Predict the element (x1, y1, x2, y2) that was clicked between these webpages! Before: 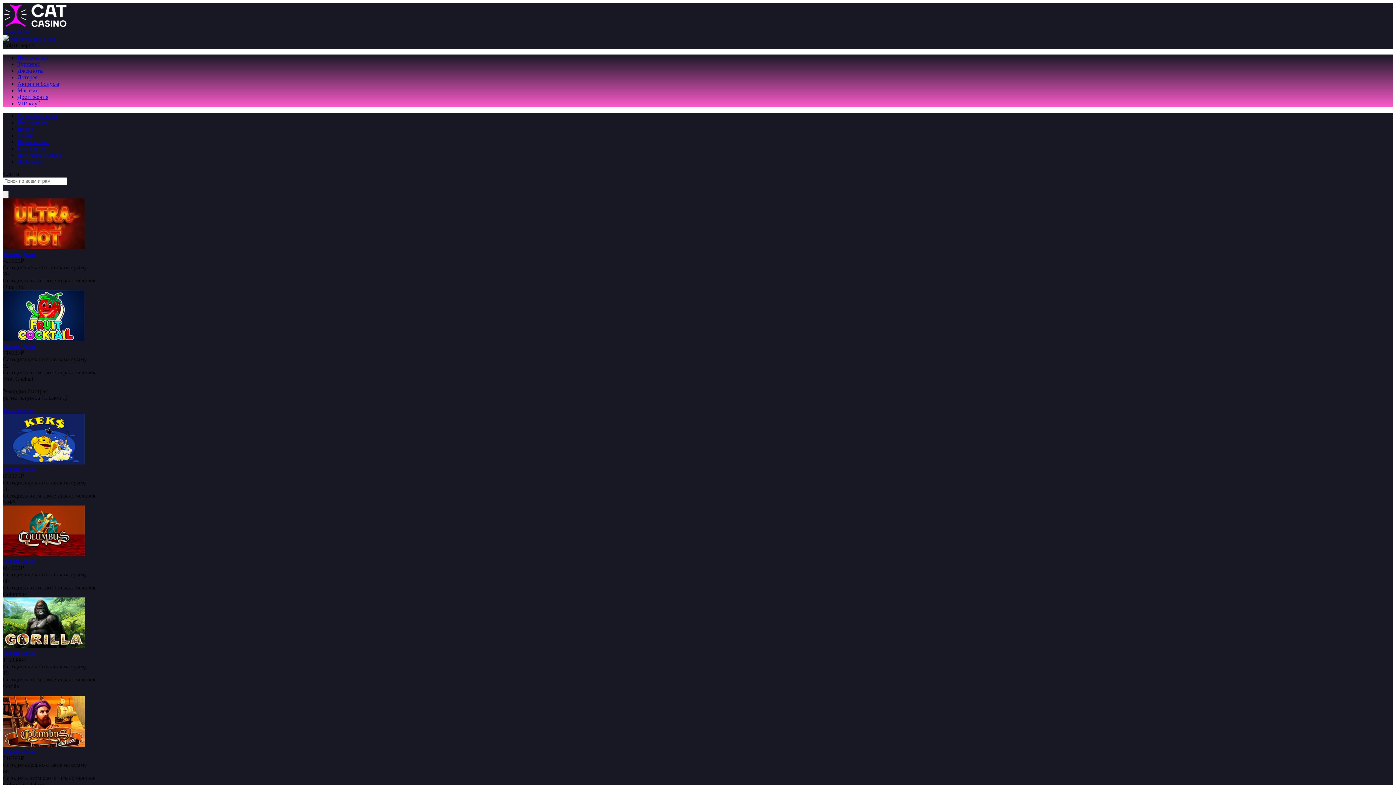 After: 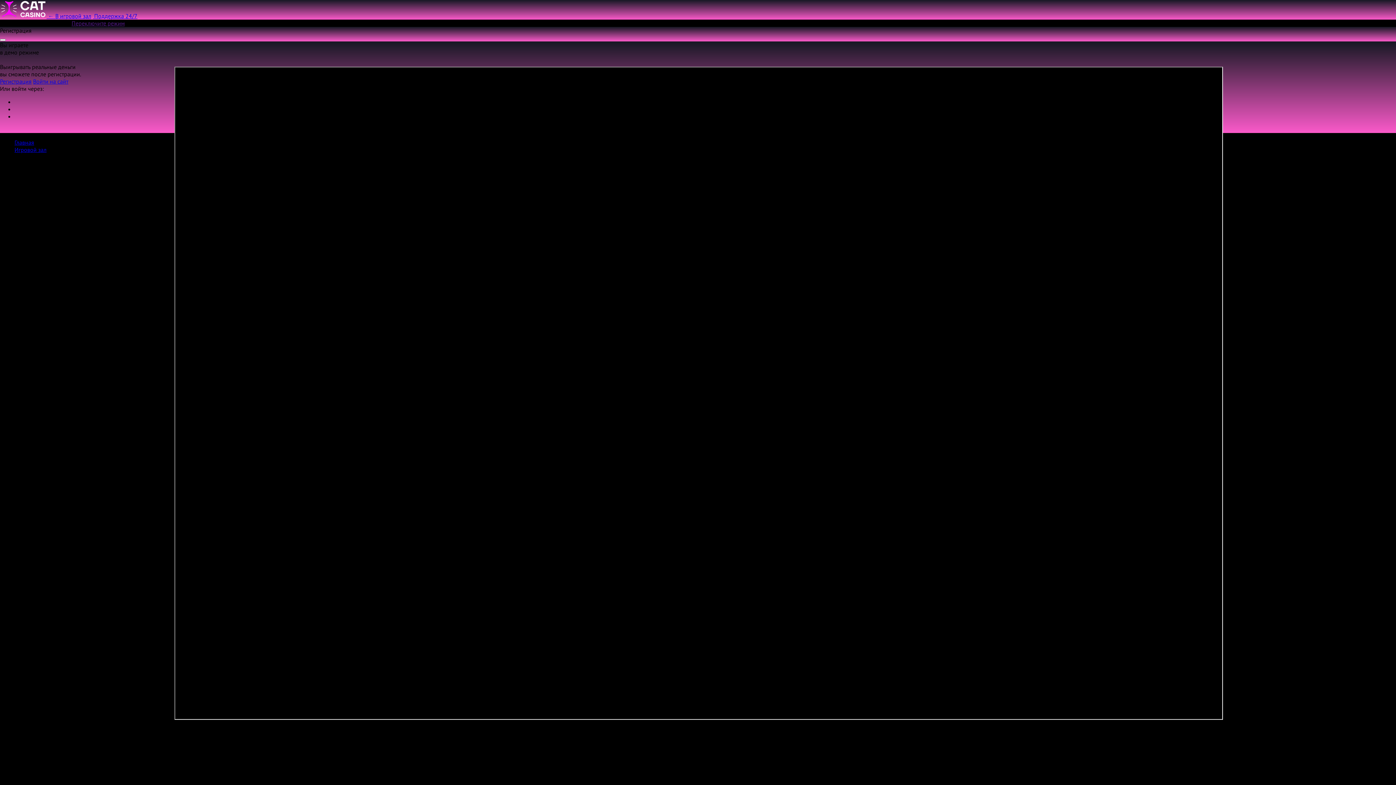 Action: bbox: (21, 342, 34, 349) label: Демо